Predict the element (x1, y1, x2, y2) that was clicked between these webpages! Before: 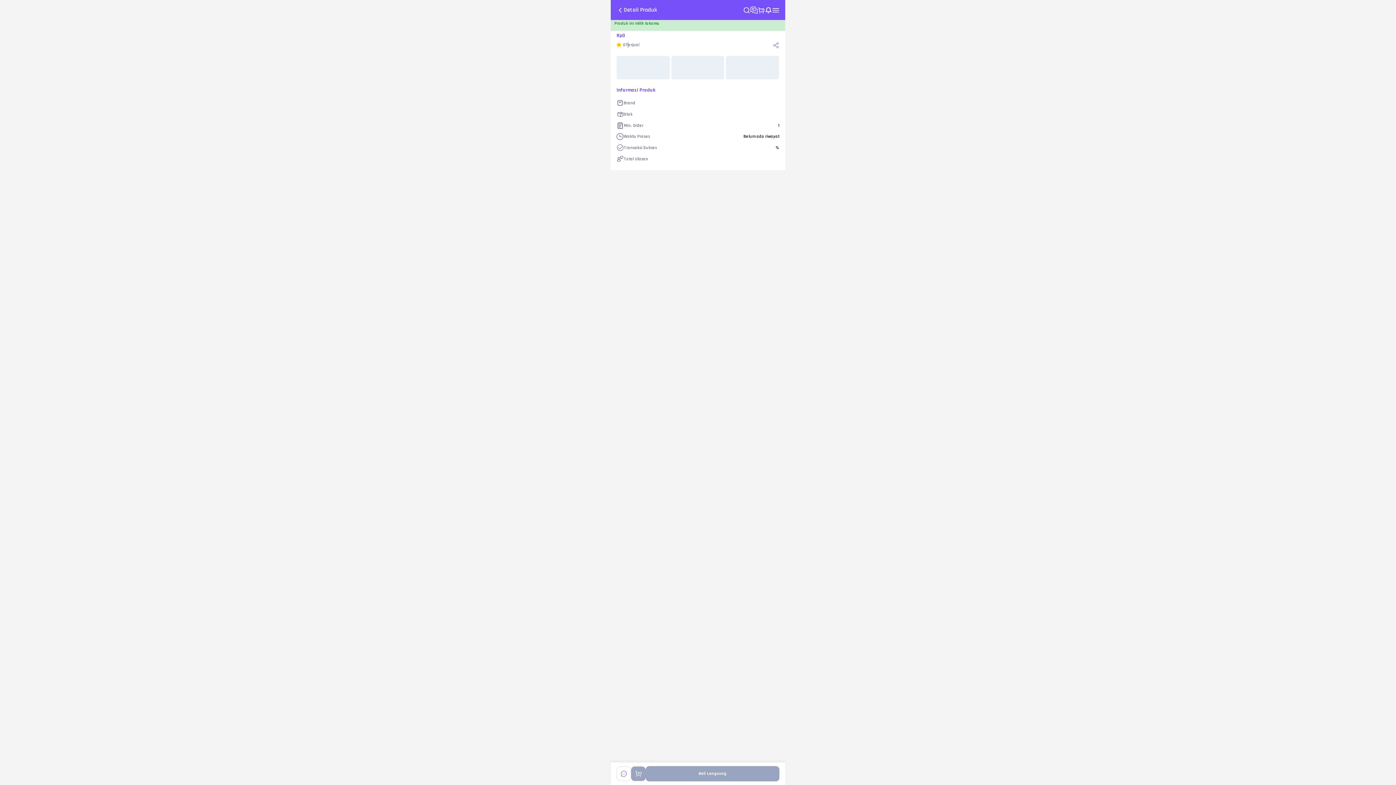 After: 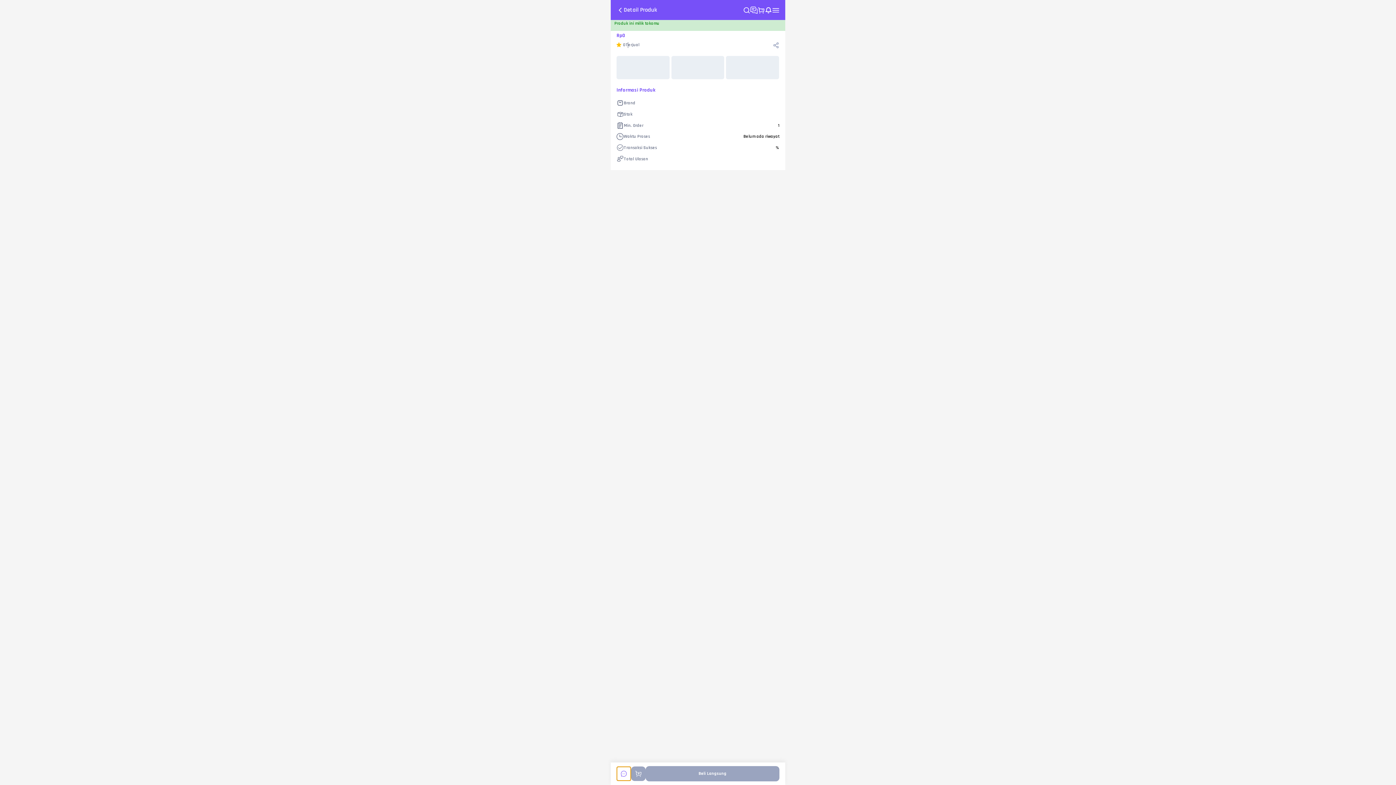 Action: bbox: (616, 766, 631, 781)